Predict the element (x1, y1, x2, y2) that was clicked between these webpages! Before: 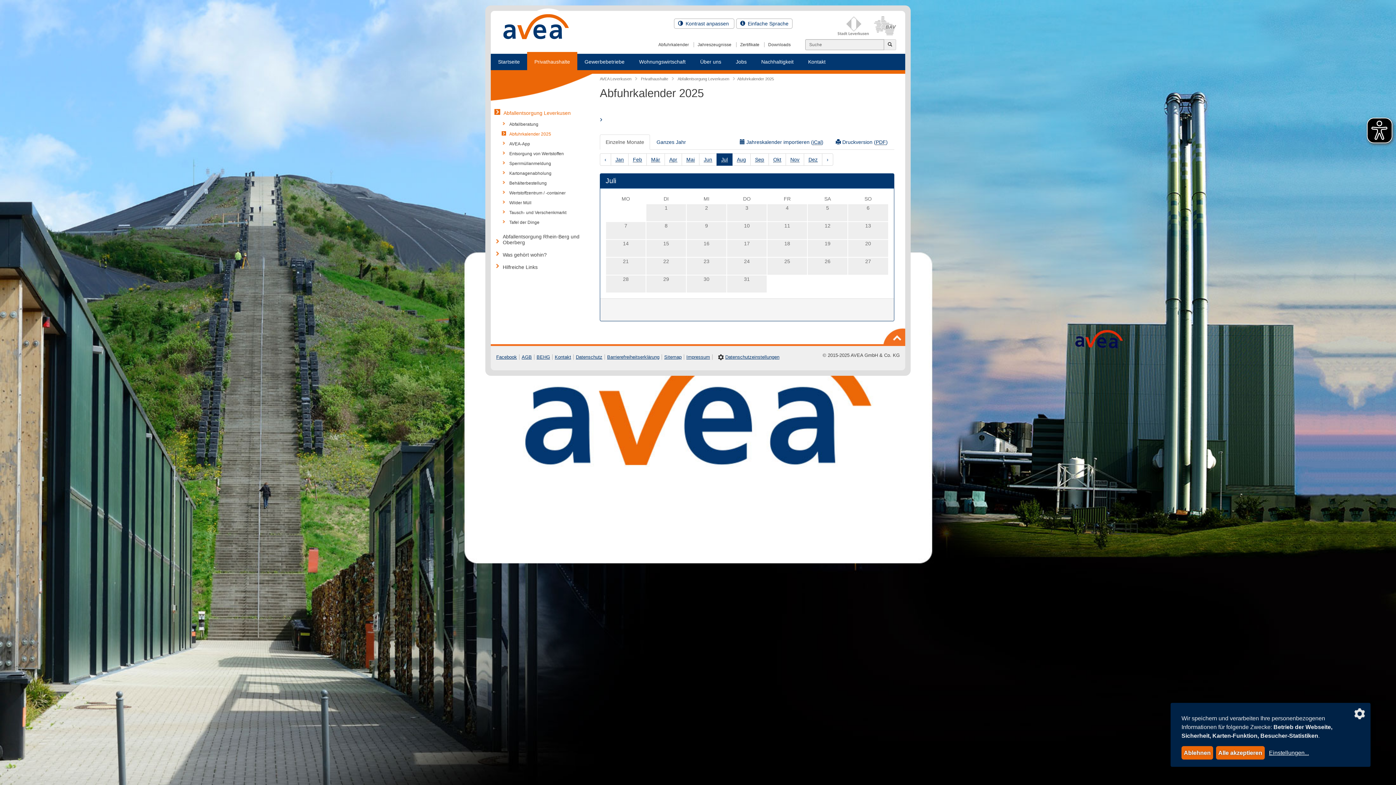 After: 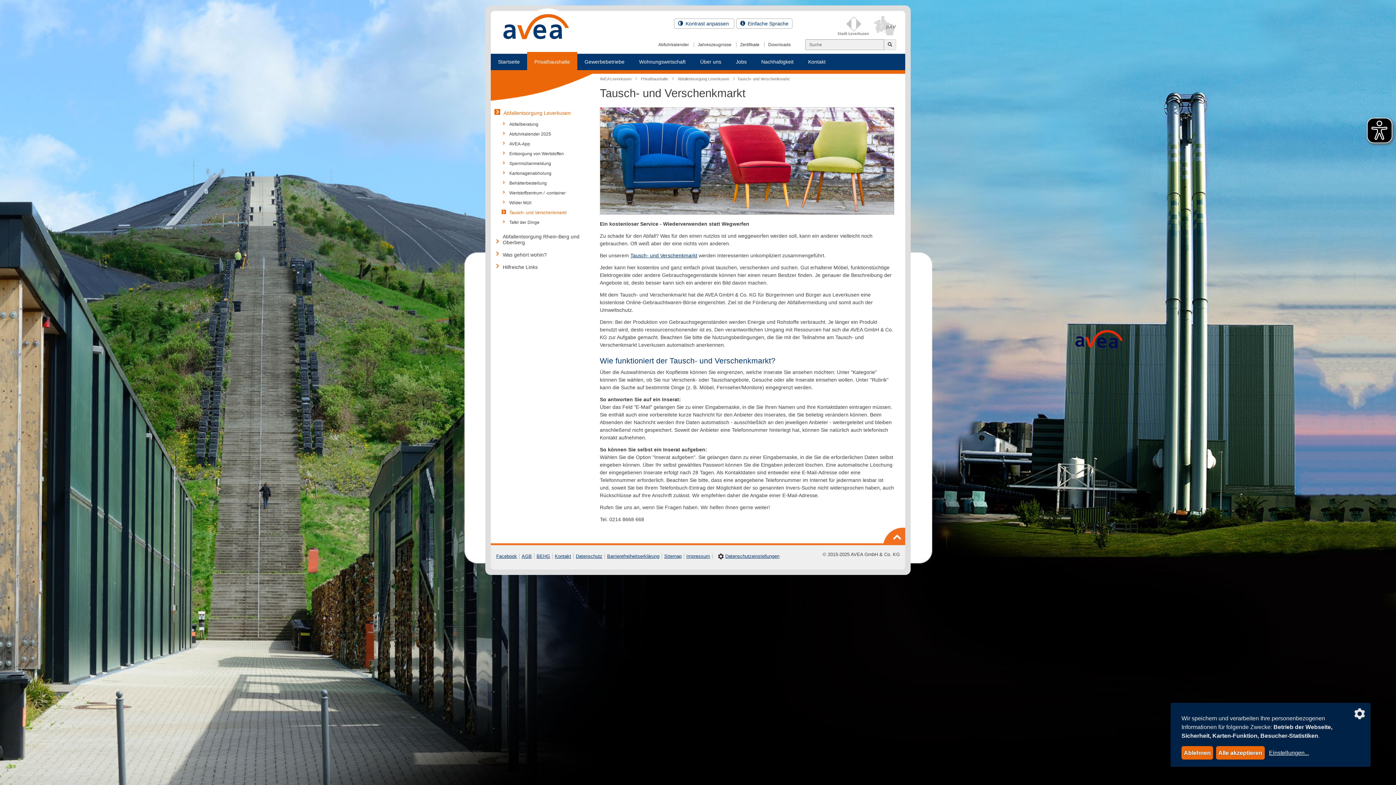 Action: label: Tausch- und Verschenkmarkt bbox: (508, 209, 567, 216)